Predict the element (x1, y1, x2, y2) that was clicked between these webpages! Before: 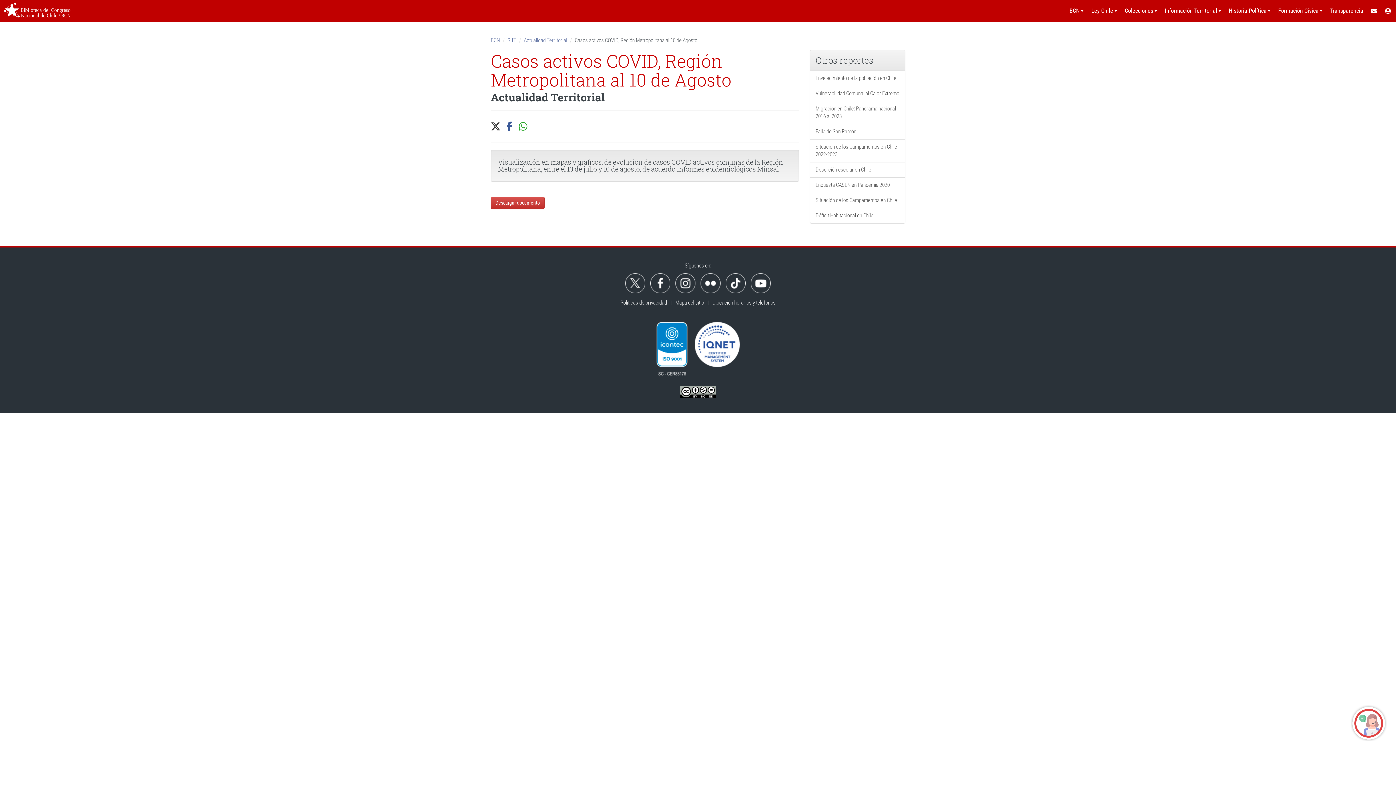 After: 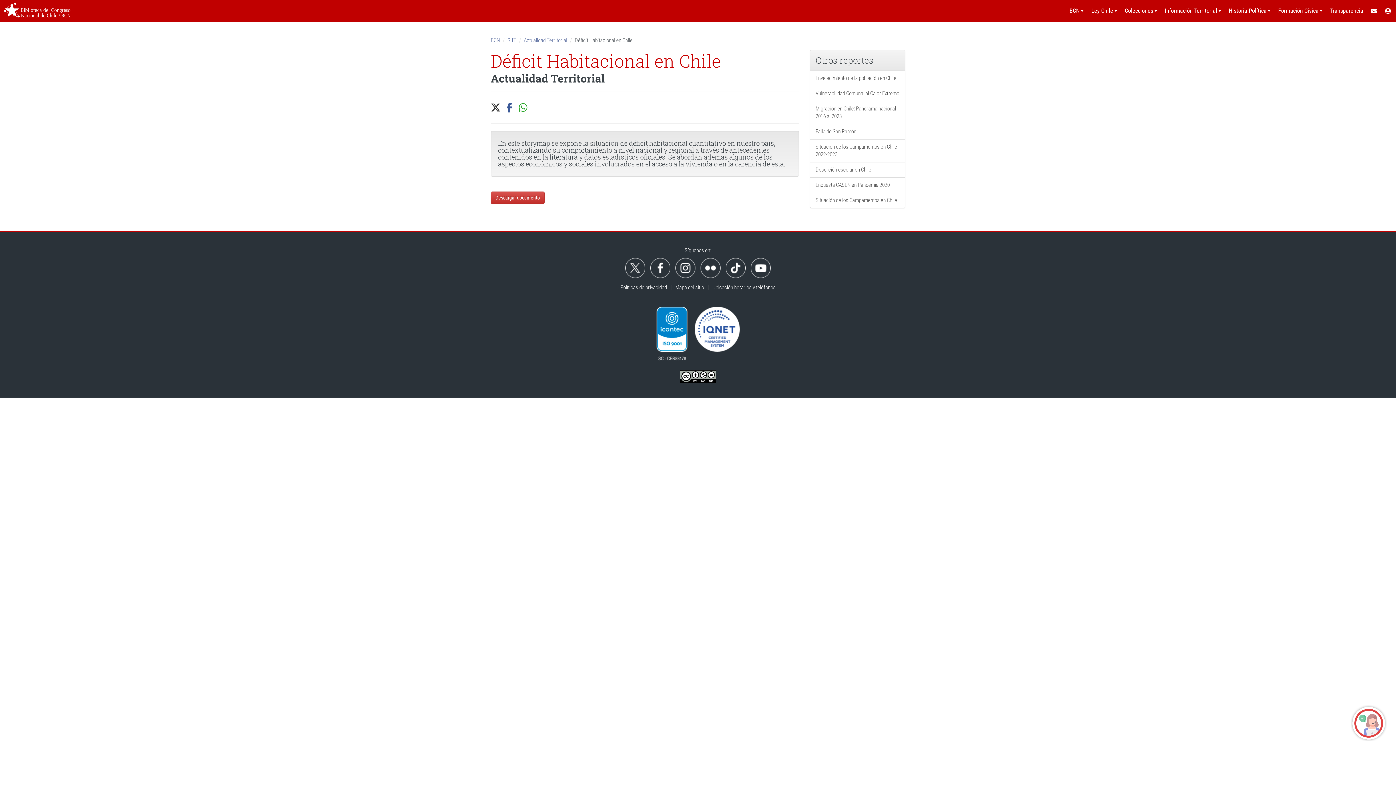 Action: label: Déficit Habitacional en Chile bbox: (810, 208, 905, 223)